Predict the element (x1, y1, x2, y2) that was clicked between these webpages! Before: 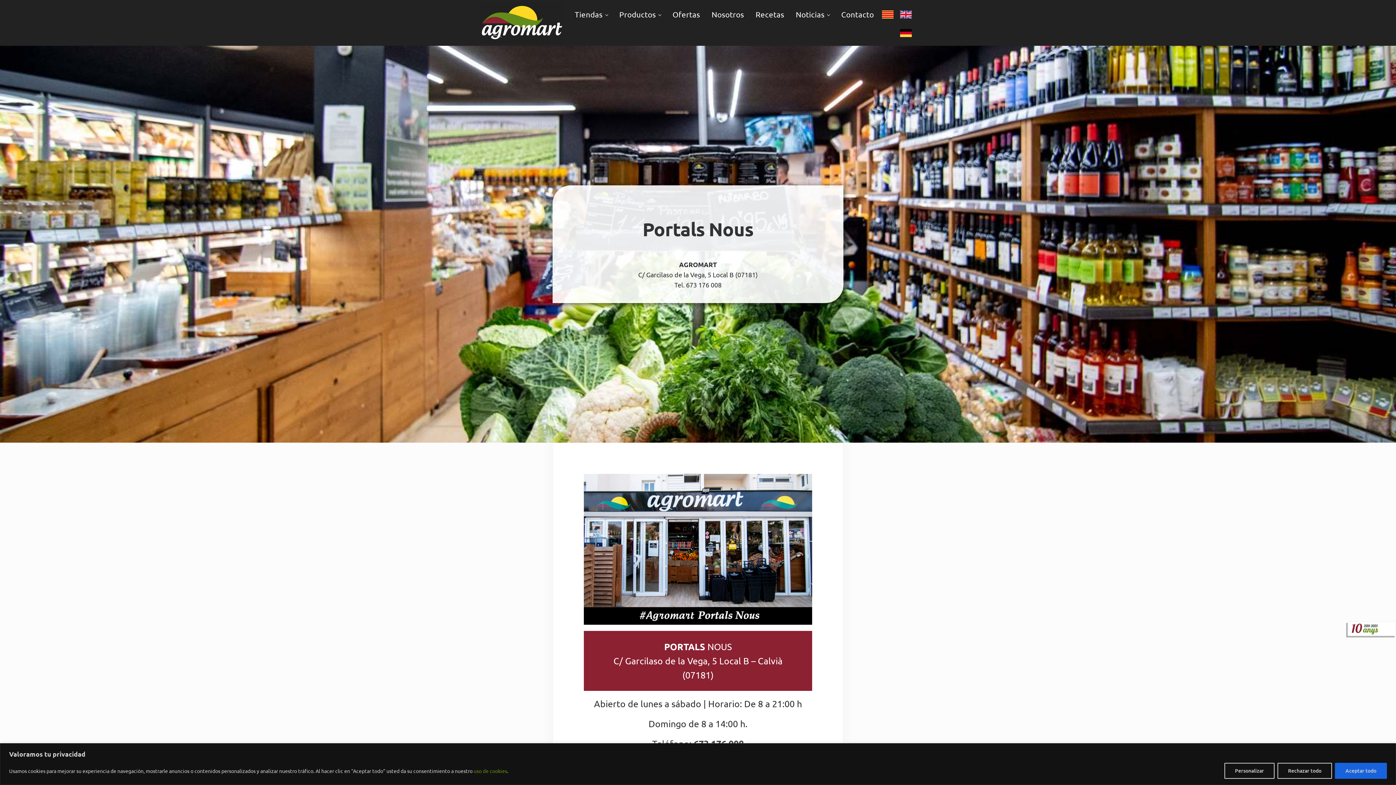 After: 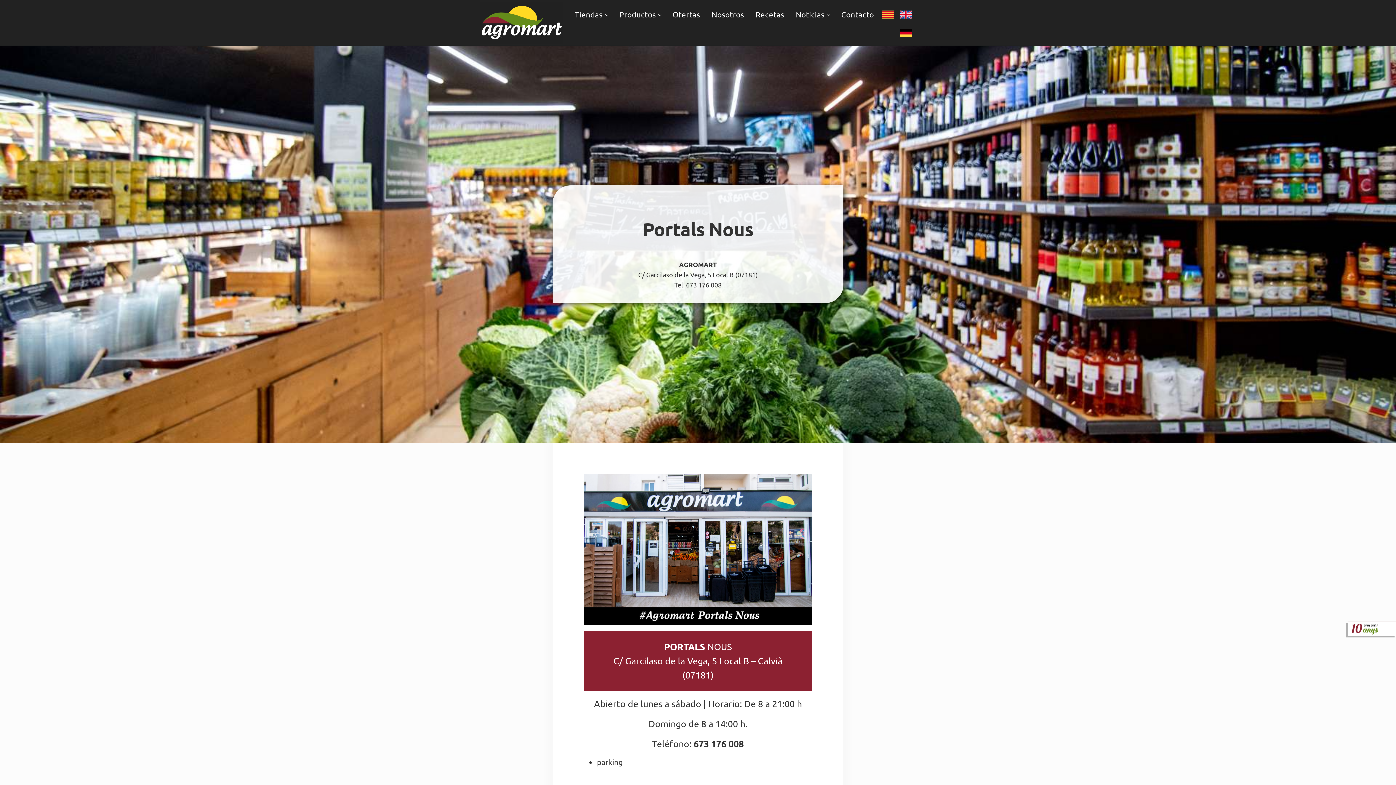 Action: bbox: (1335, 763, 1387, 779) label: Aceptar todo